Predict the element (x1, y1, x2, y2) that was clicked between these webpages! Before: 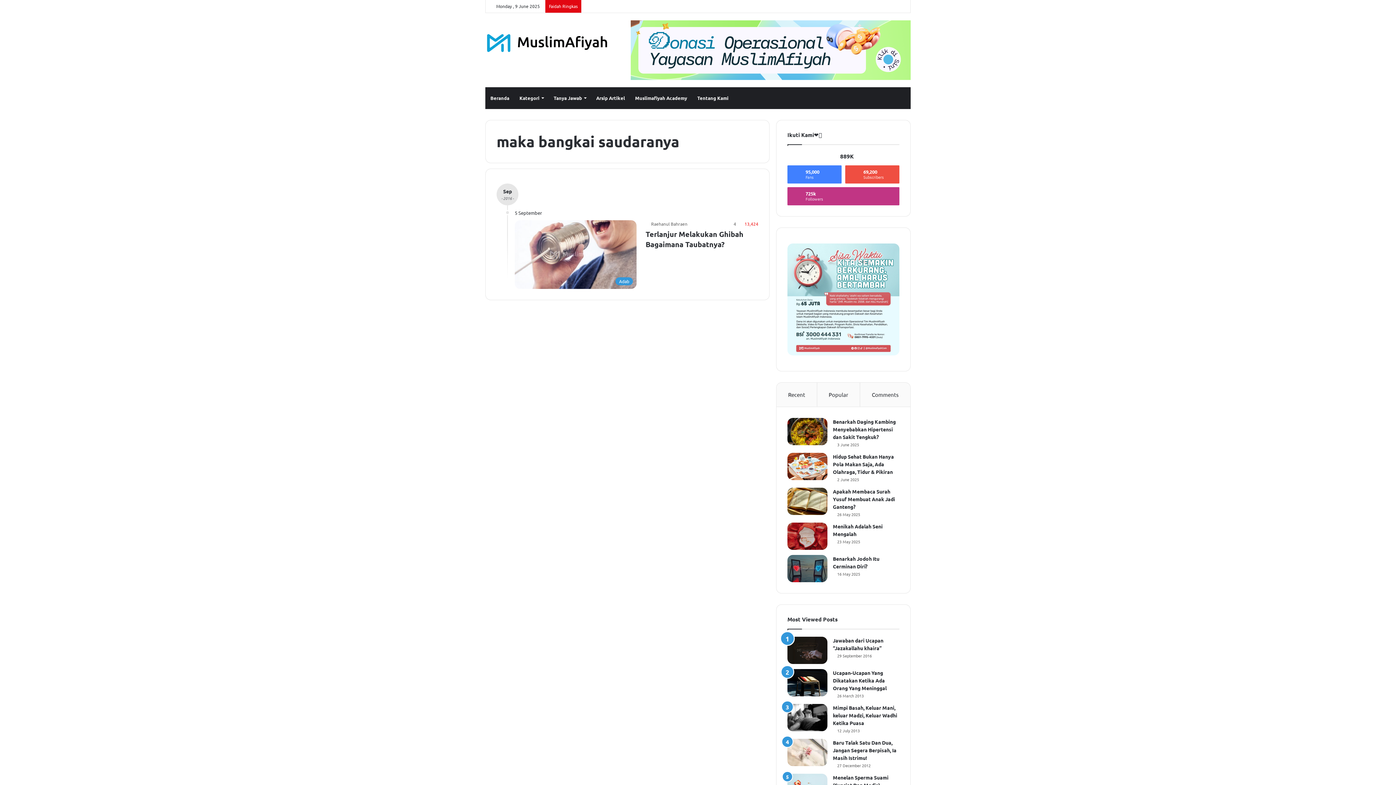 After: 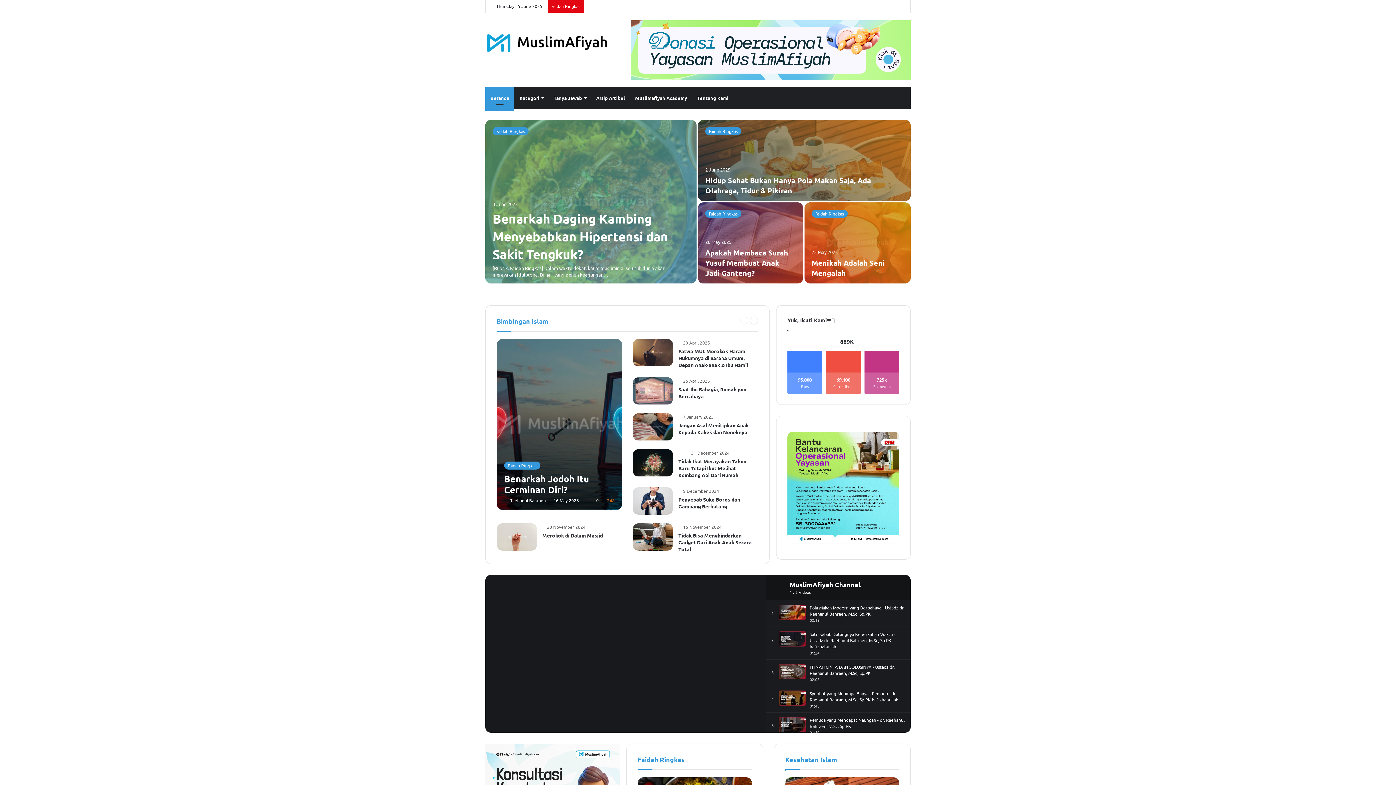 Action: bbox: (485, 87, 514, 109) label: Beranda